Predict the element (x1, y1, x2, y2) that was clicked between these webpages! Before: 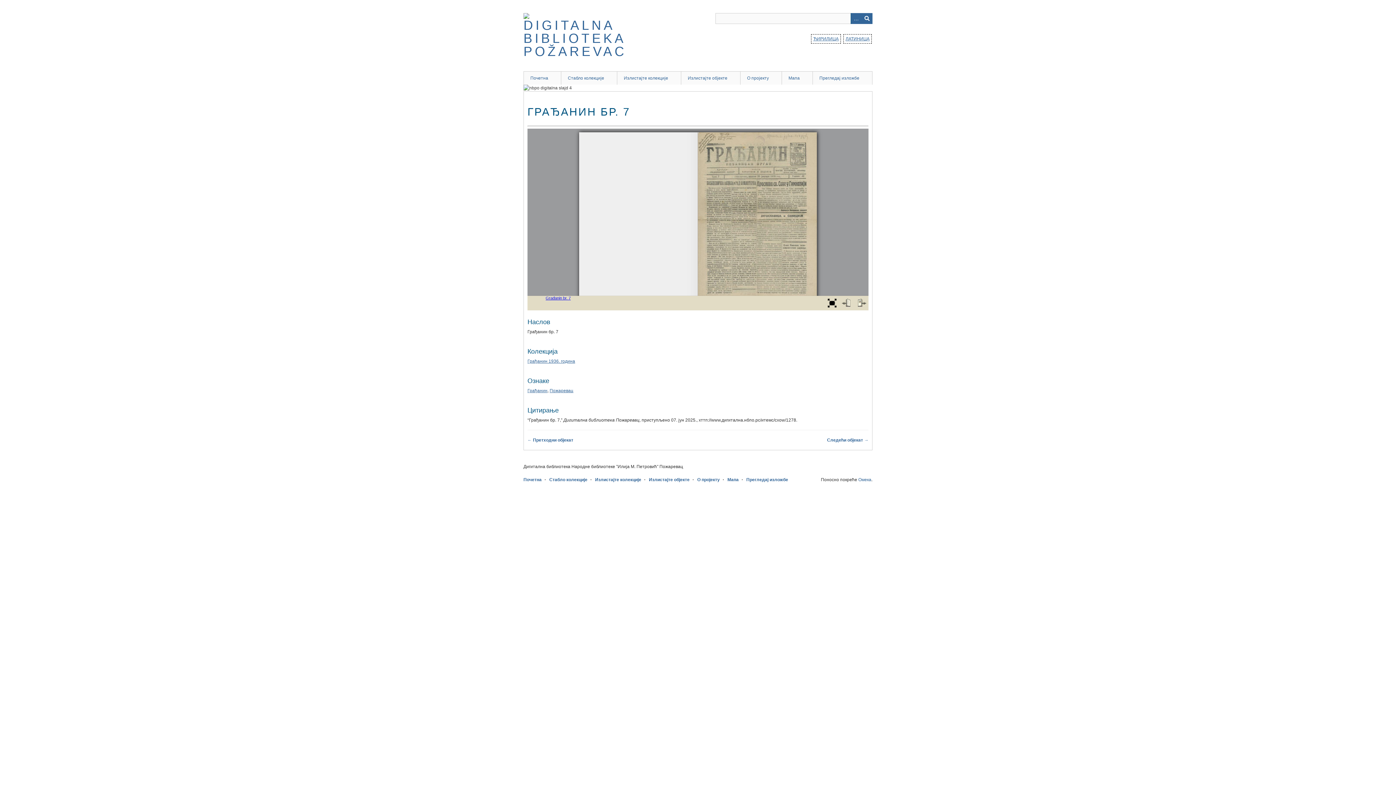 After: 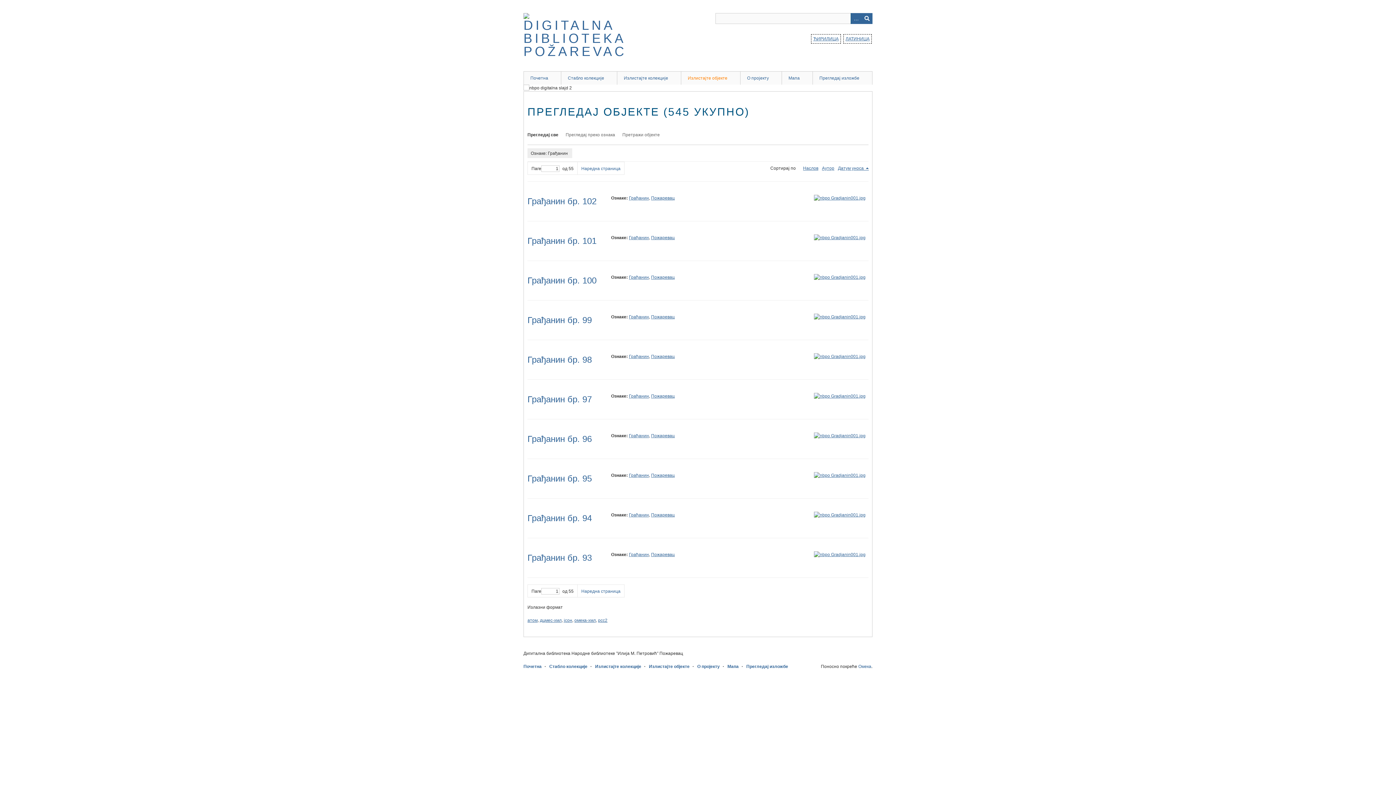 Action: bbox: (527, 388, 547, 393) label: Грађанин